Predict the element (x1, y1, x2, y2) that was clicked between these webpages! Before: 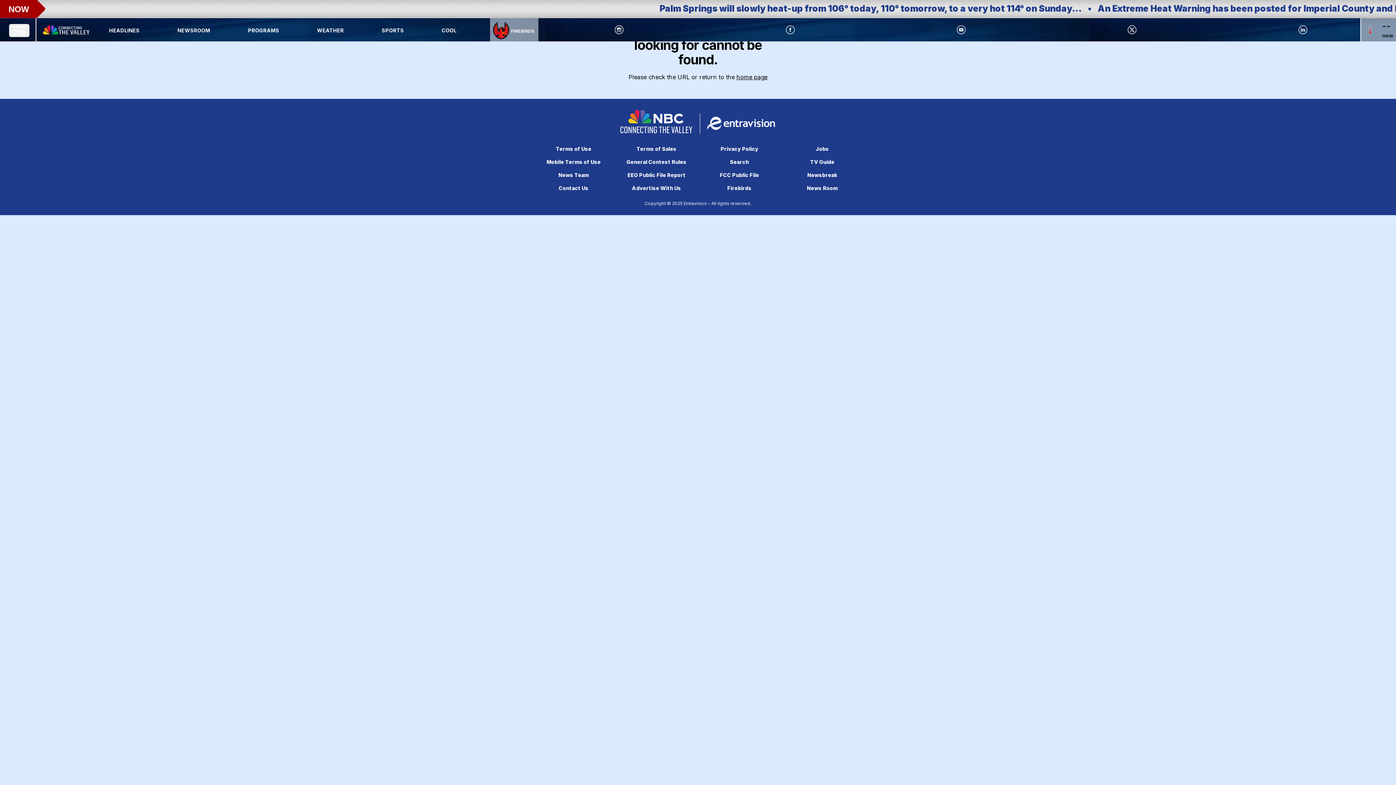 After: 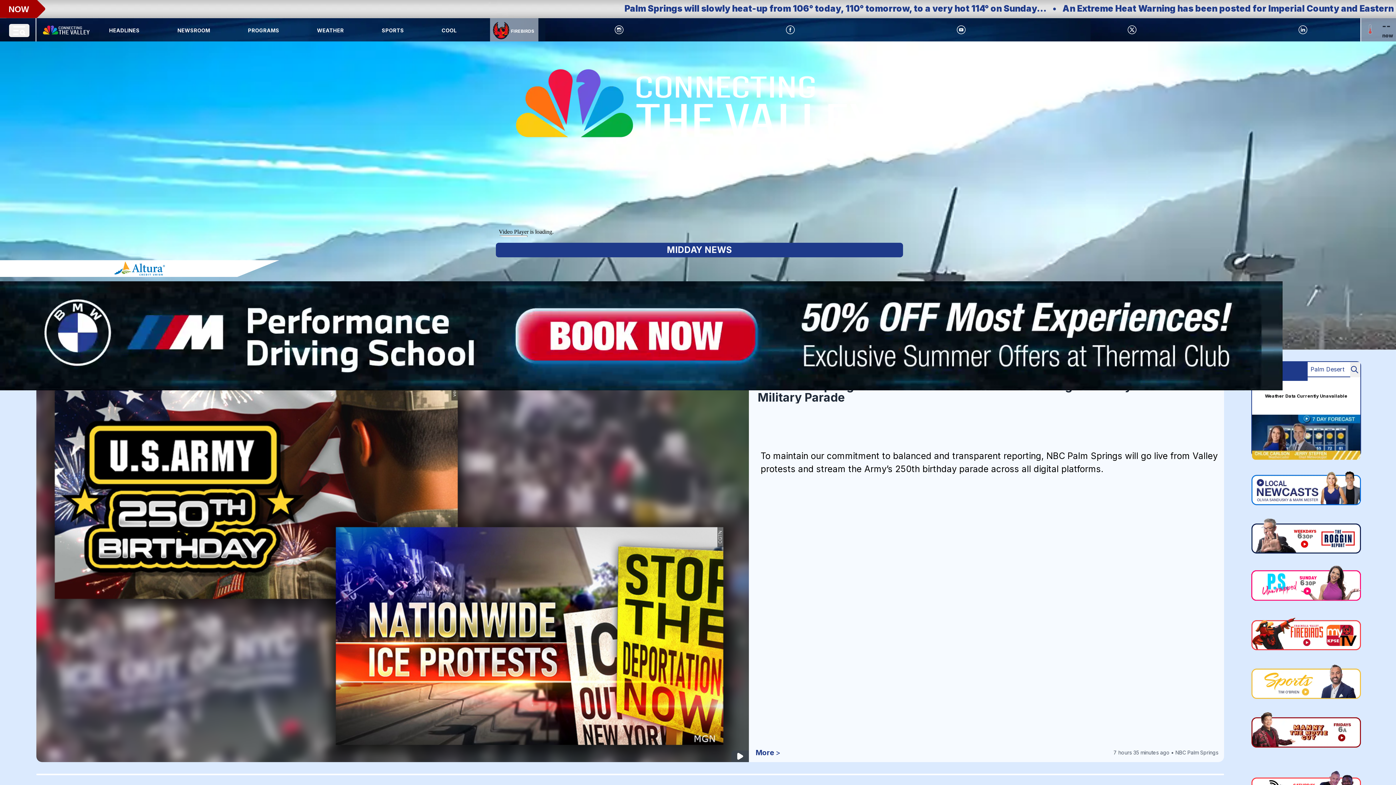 Action: bbox: (40, 16, 93, 39) label: Home Button